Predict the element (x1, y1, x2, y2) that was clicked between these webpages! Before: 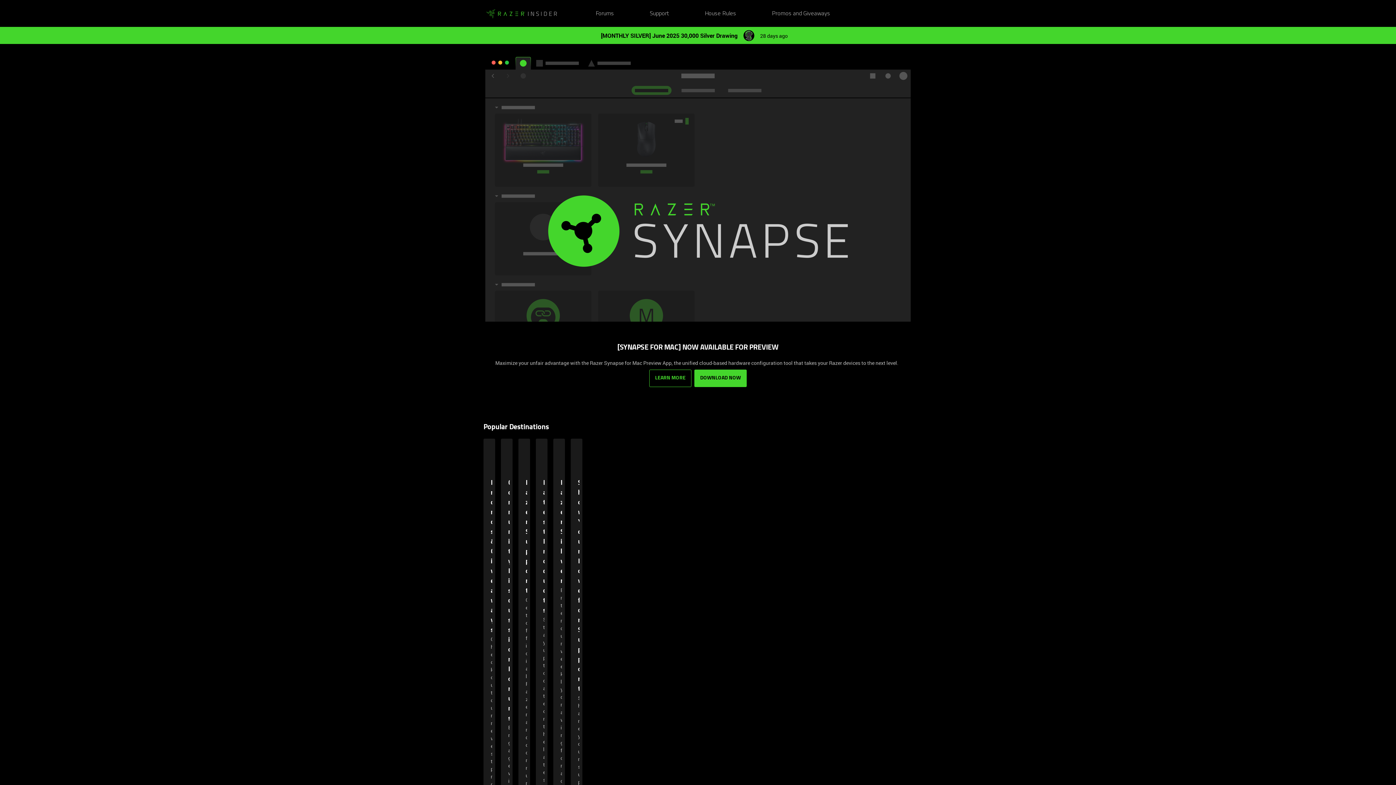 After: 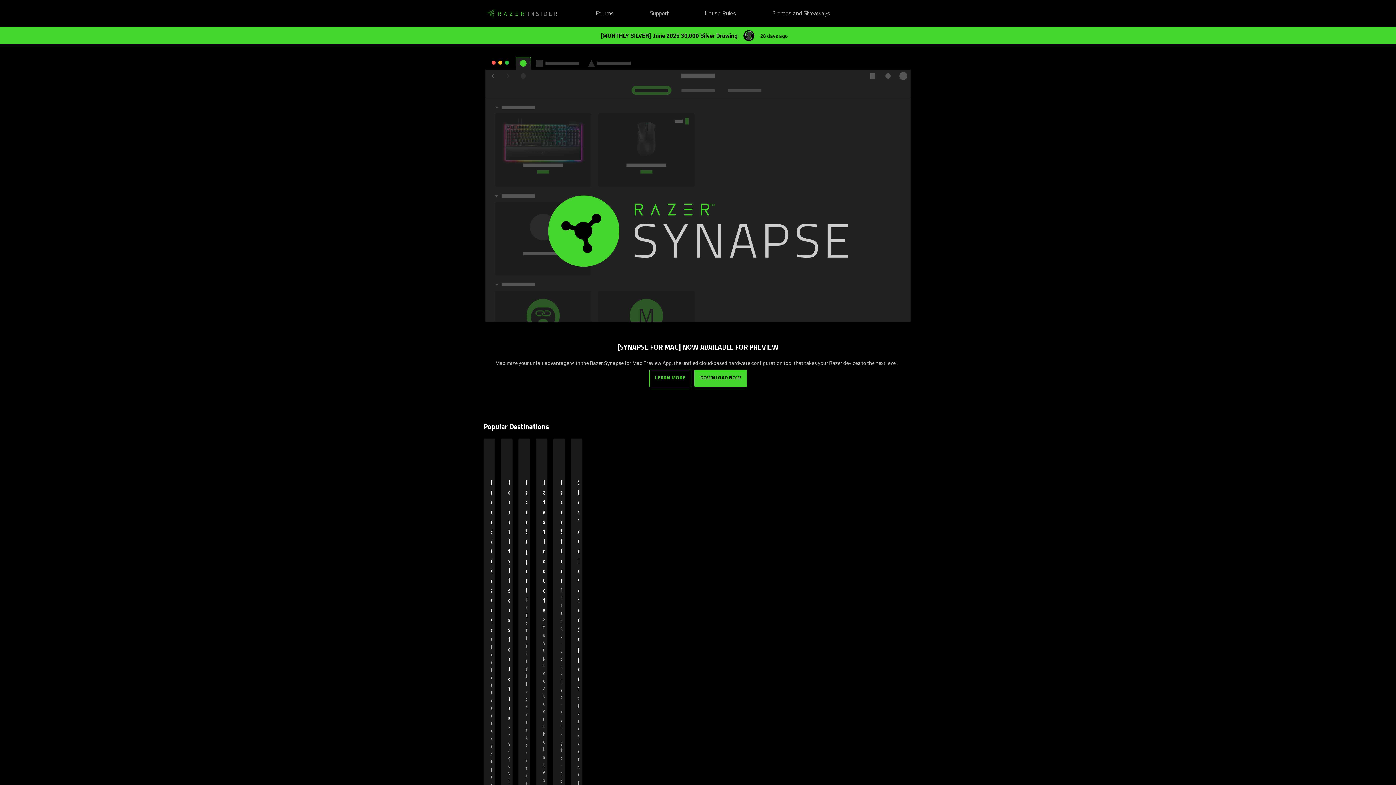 Action: bbox: (483, 6, 560, 20) label: Forum|go.to.homepage